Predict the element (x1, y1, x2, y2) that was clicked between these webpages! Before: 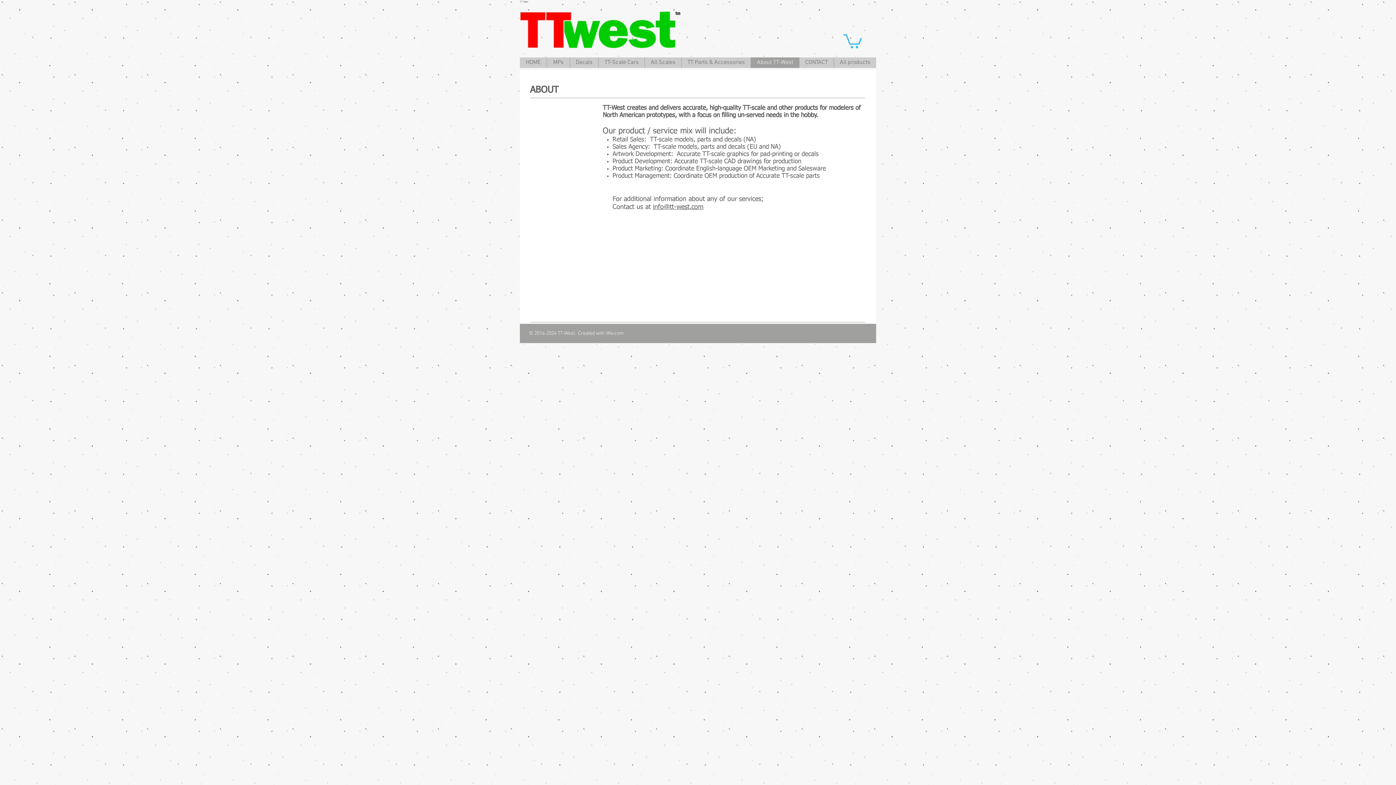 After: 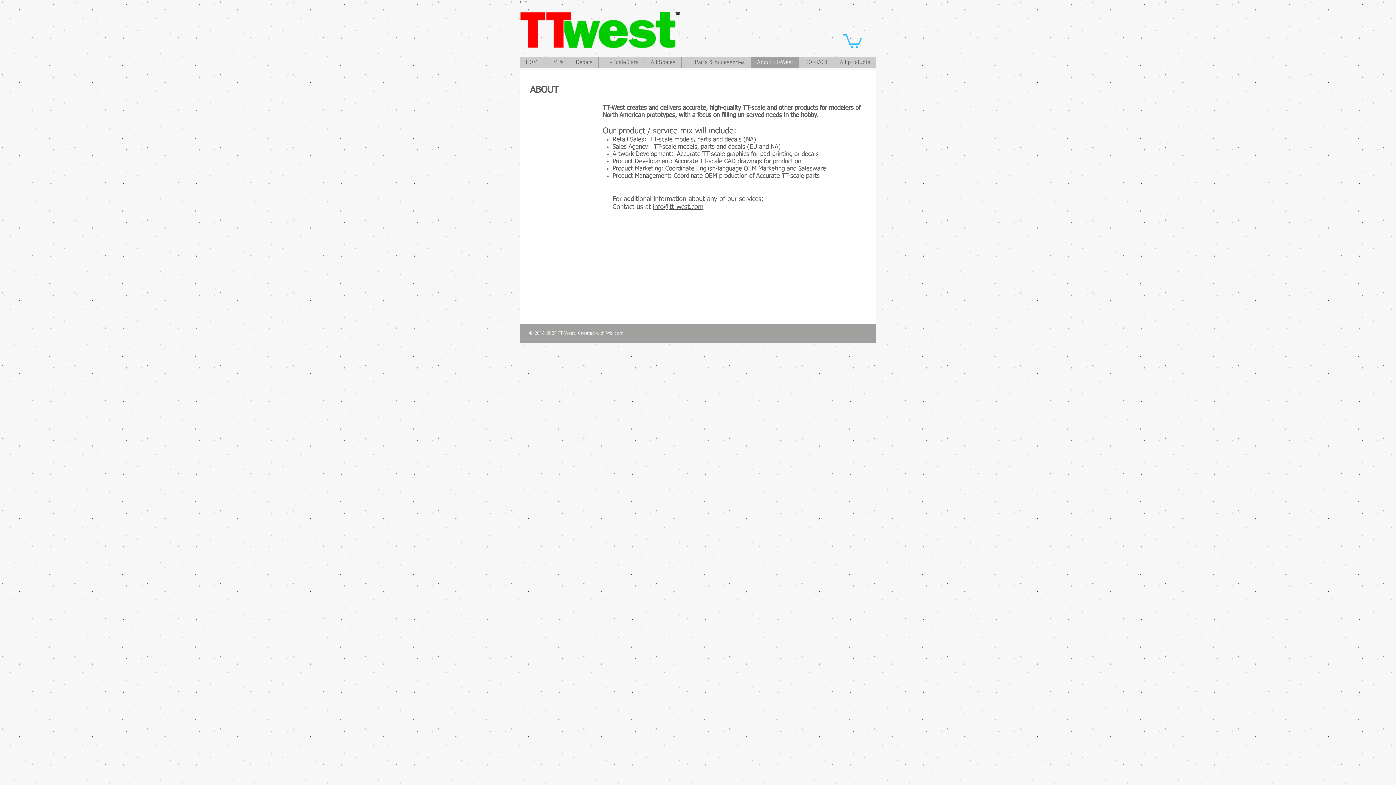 Action: bbox: (653, 203, 703, 210) label: info@tt-west.com